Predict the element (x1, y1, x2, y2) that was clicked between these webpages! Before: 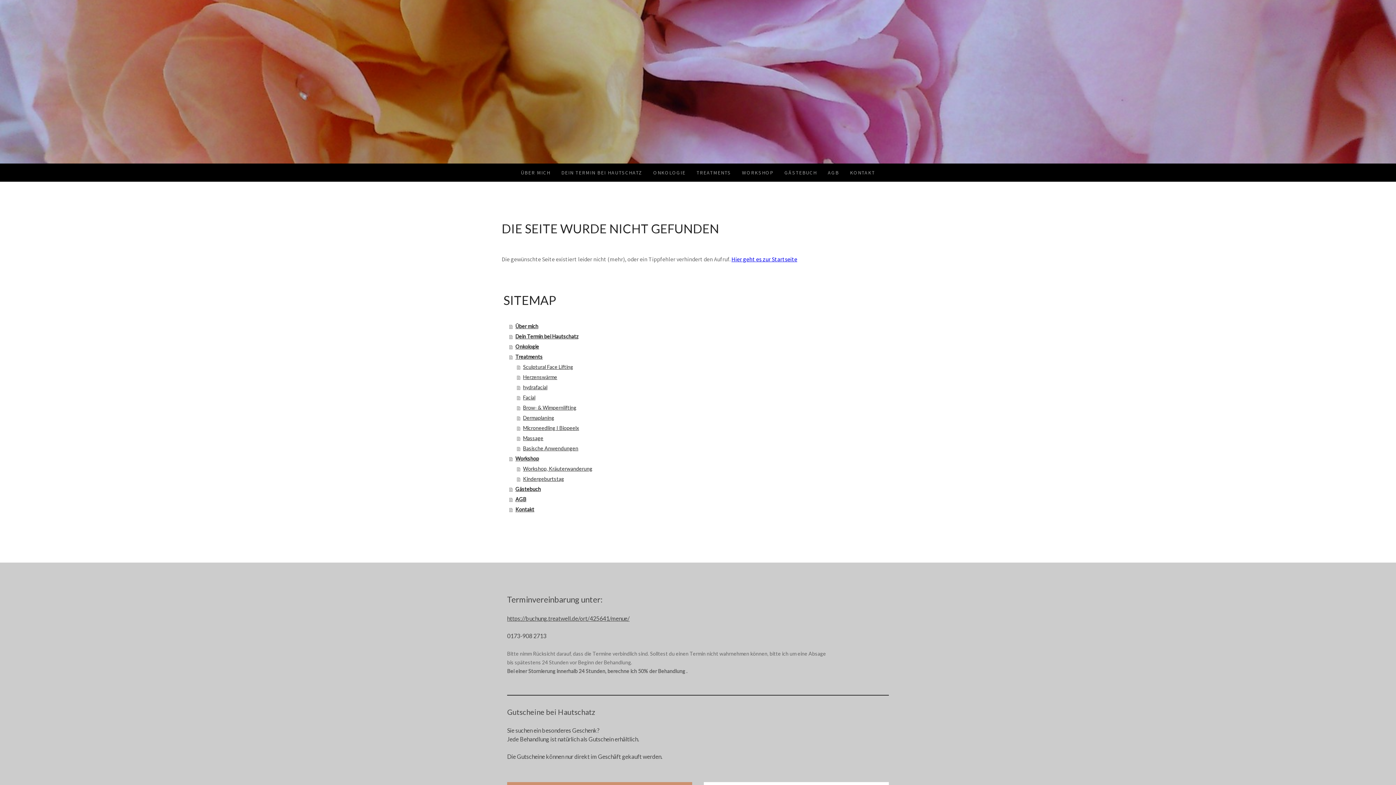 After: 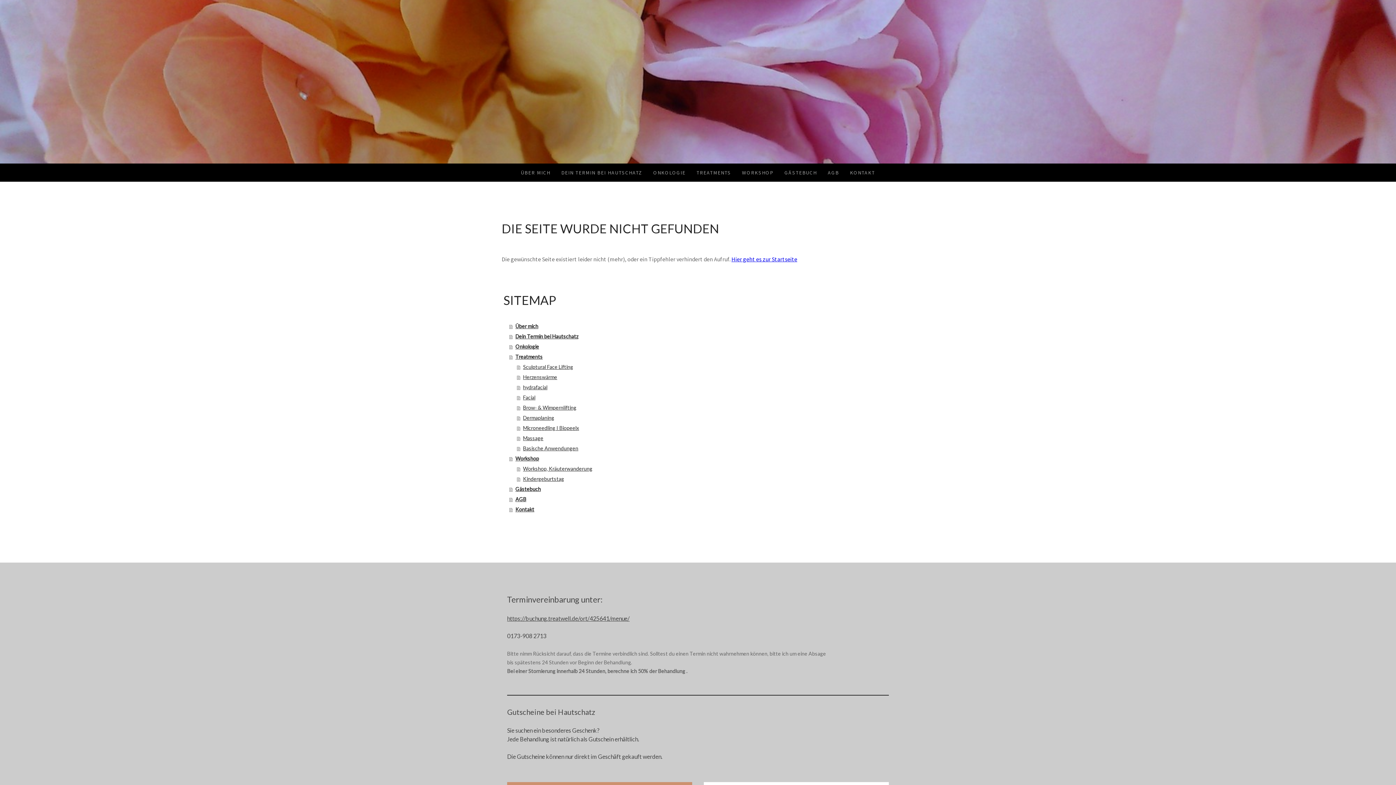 Action: bbox: (507, 615, 629, 622) label: https://buchung.treatwell.de/ort/425641/menue/